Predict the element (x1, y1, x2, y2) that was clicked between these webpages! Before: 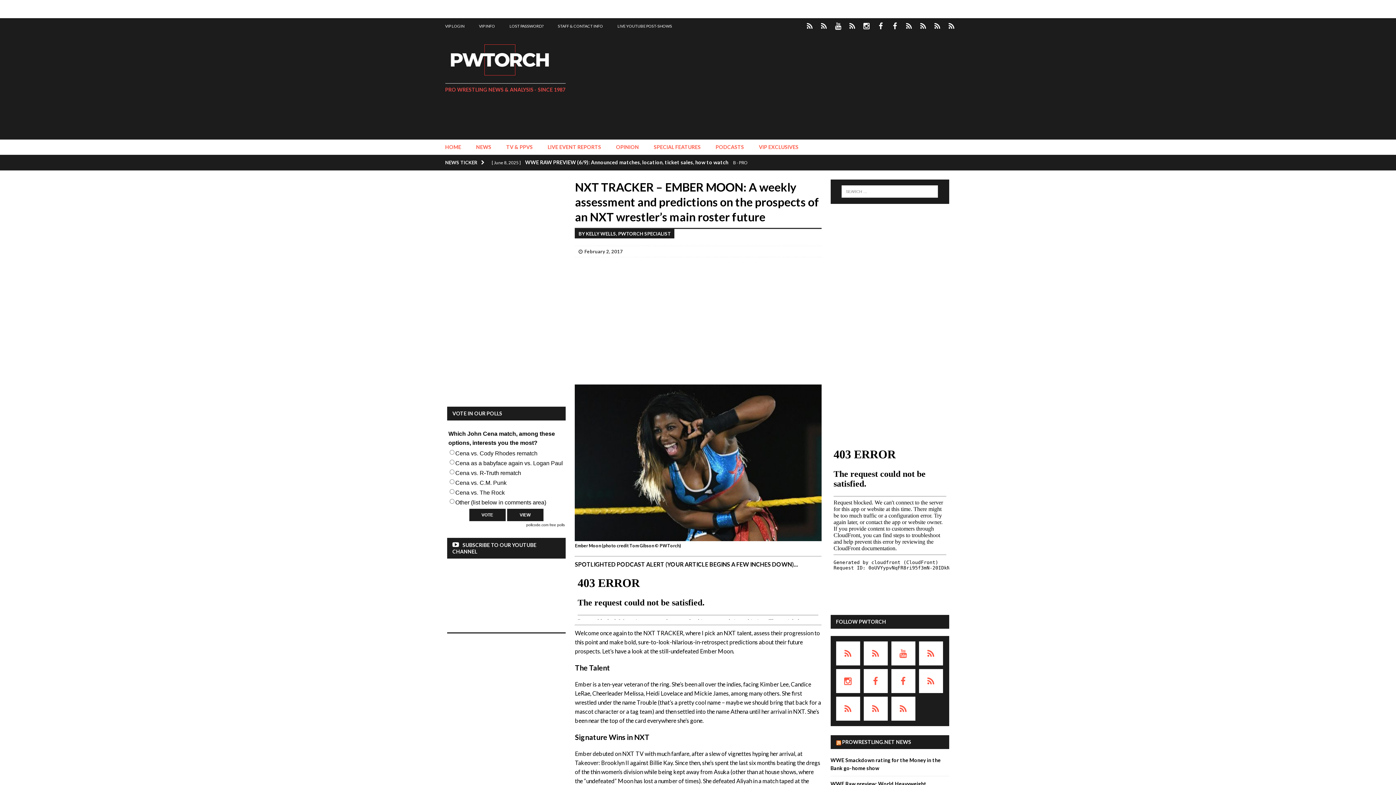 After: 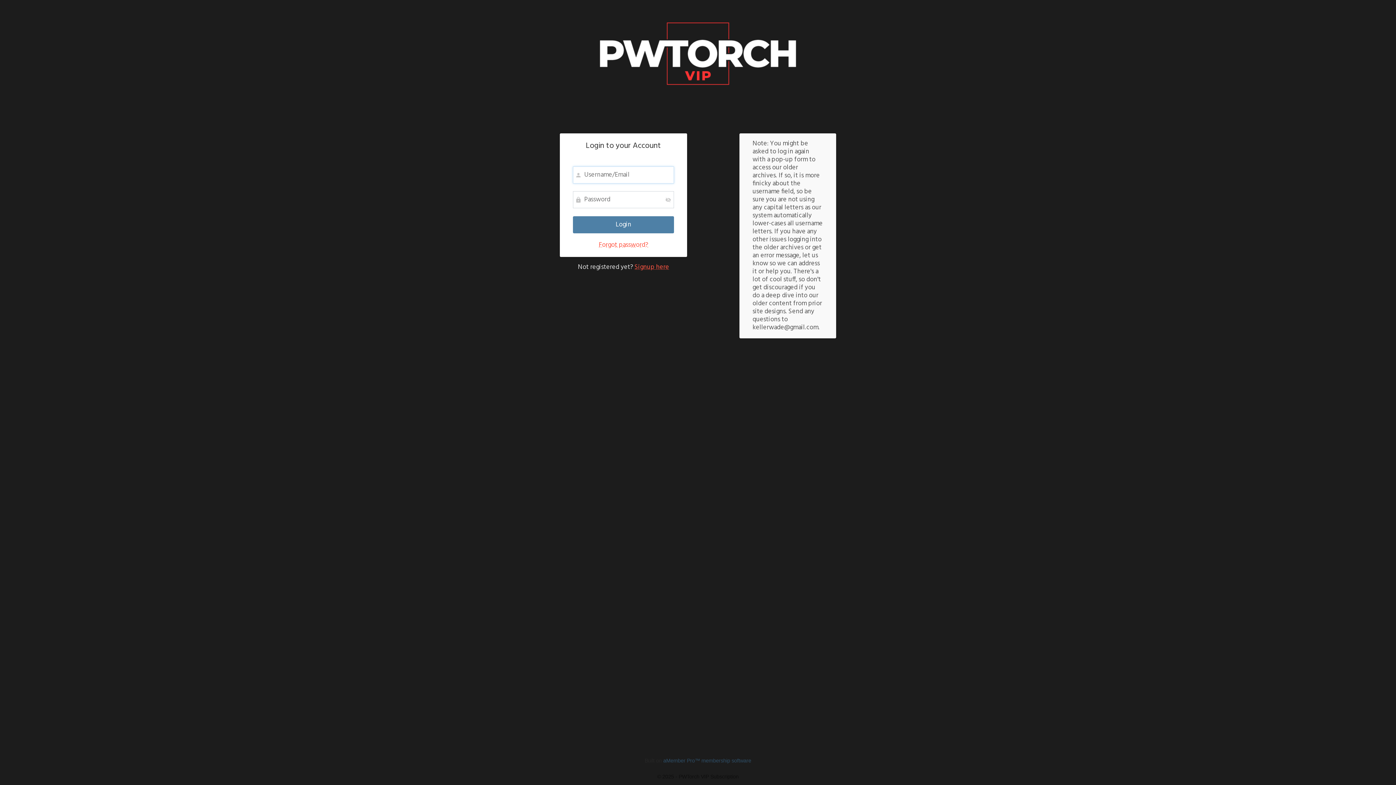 Action: label: LOST PASSWORD? bbox: (502, 18, 550, 34)